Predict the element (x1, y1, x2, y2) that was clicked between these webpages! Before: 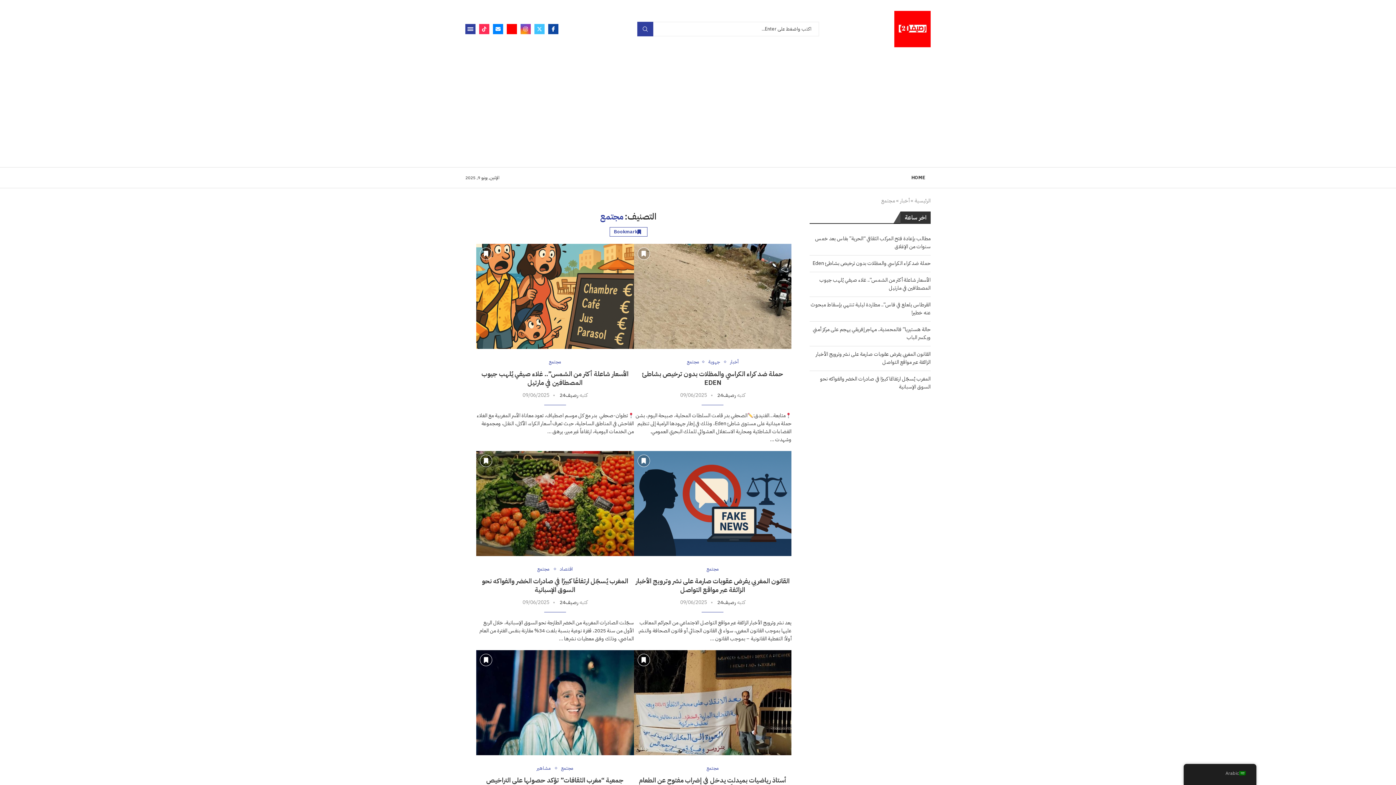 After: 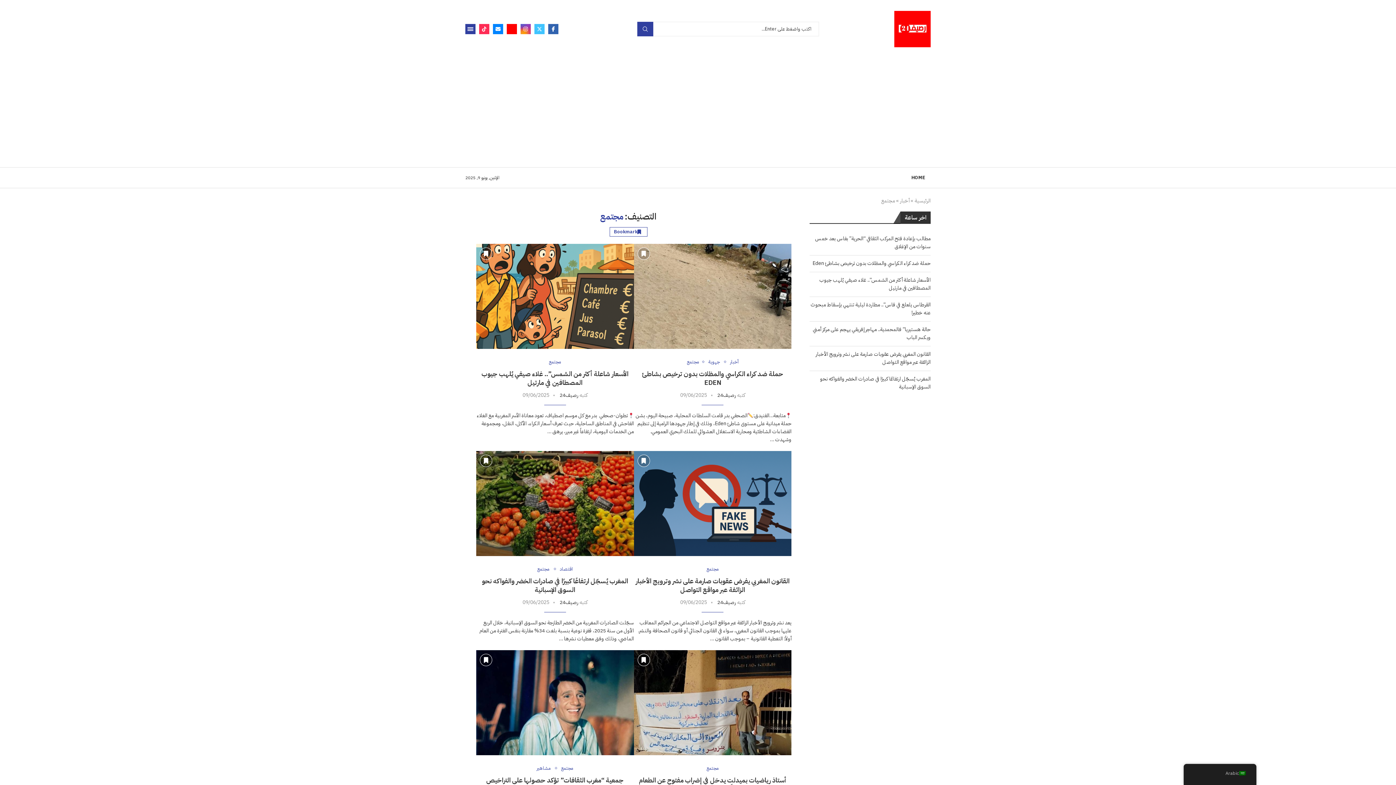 Action: bbox: (548, 24, 558, 34) label: Facebook